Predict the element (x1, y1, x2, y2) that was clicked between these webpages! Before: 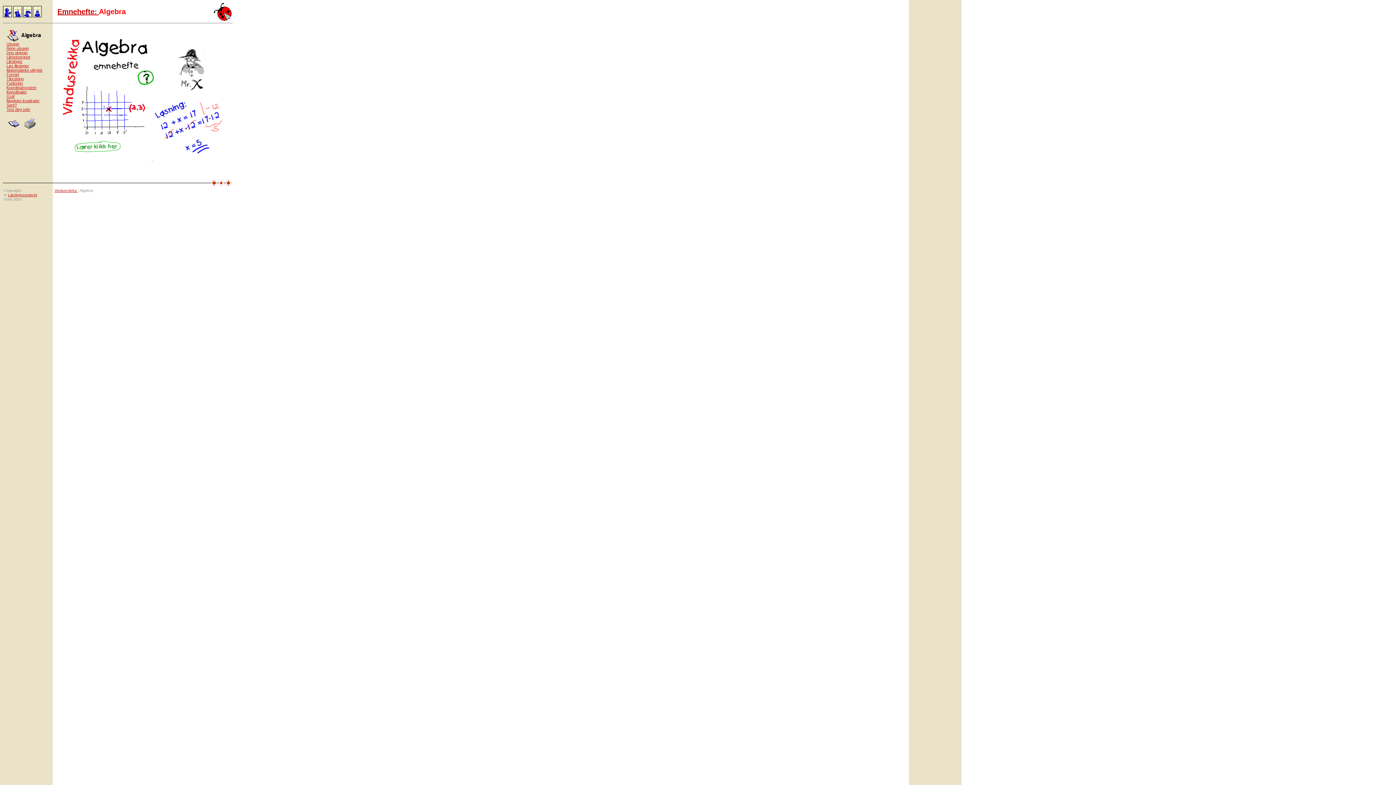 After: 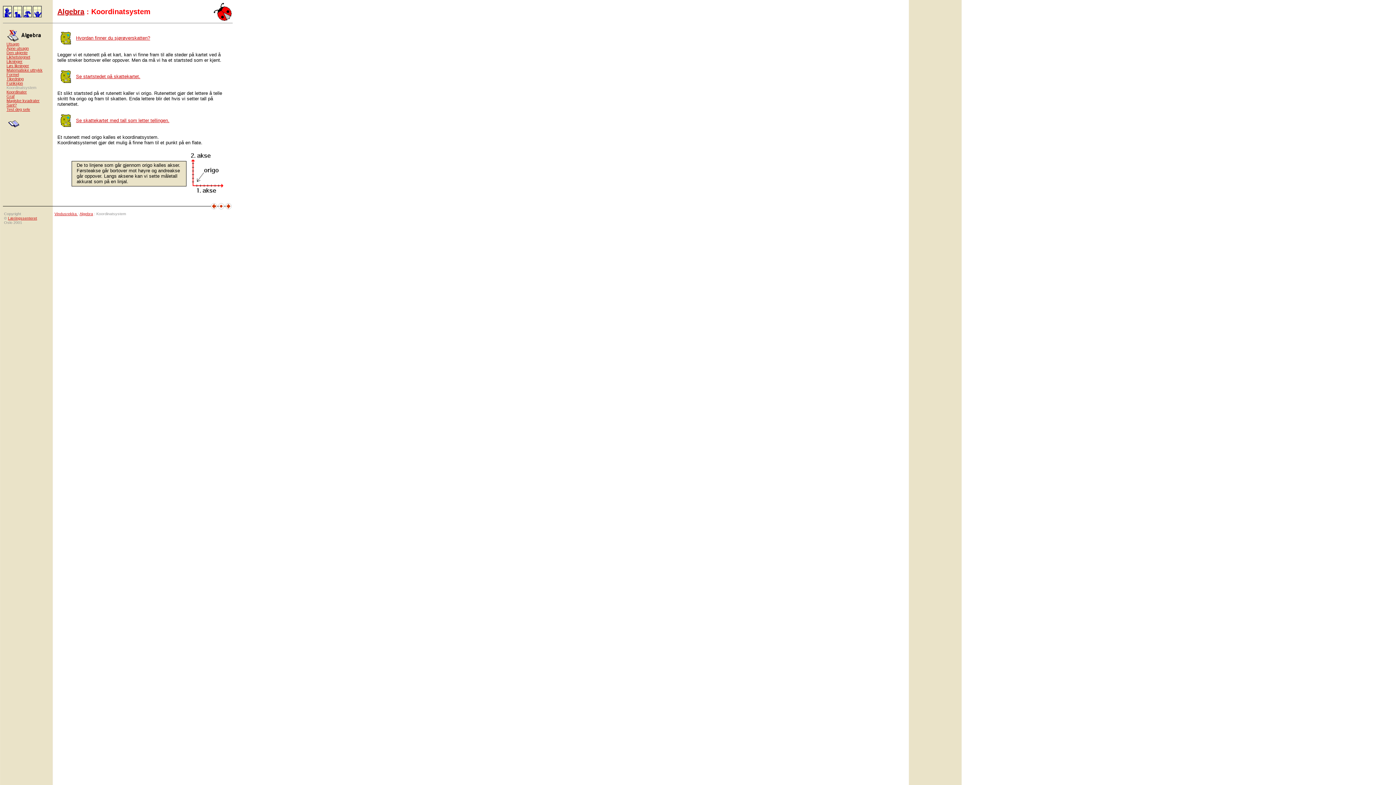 Action: bbox: (6, 85, 36, 89) label: Koordinatsystem